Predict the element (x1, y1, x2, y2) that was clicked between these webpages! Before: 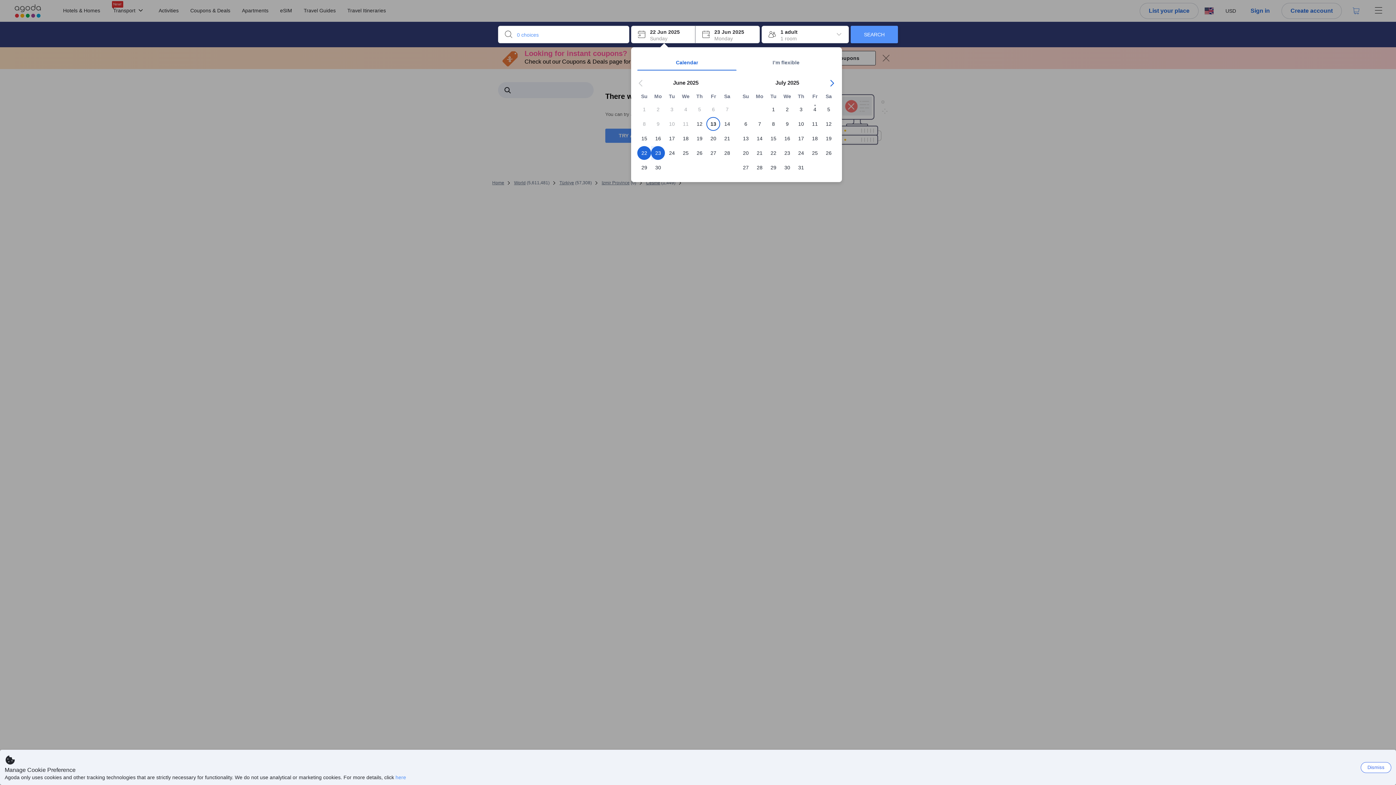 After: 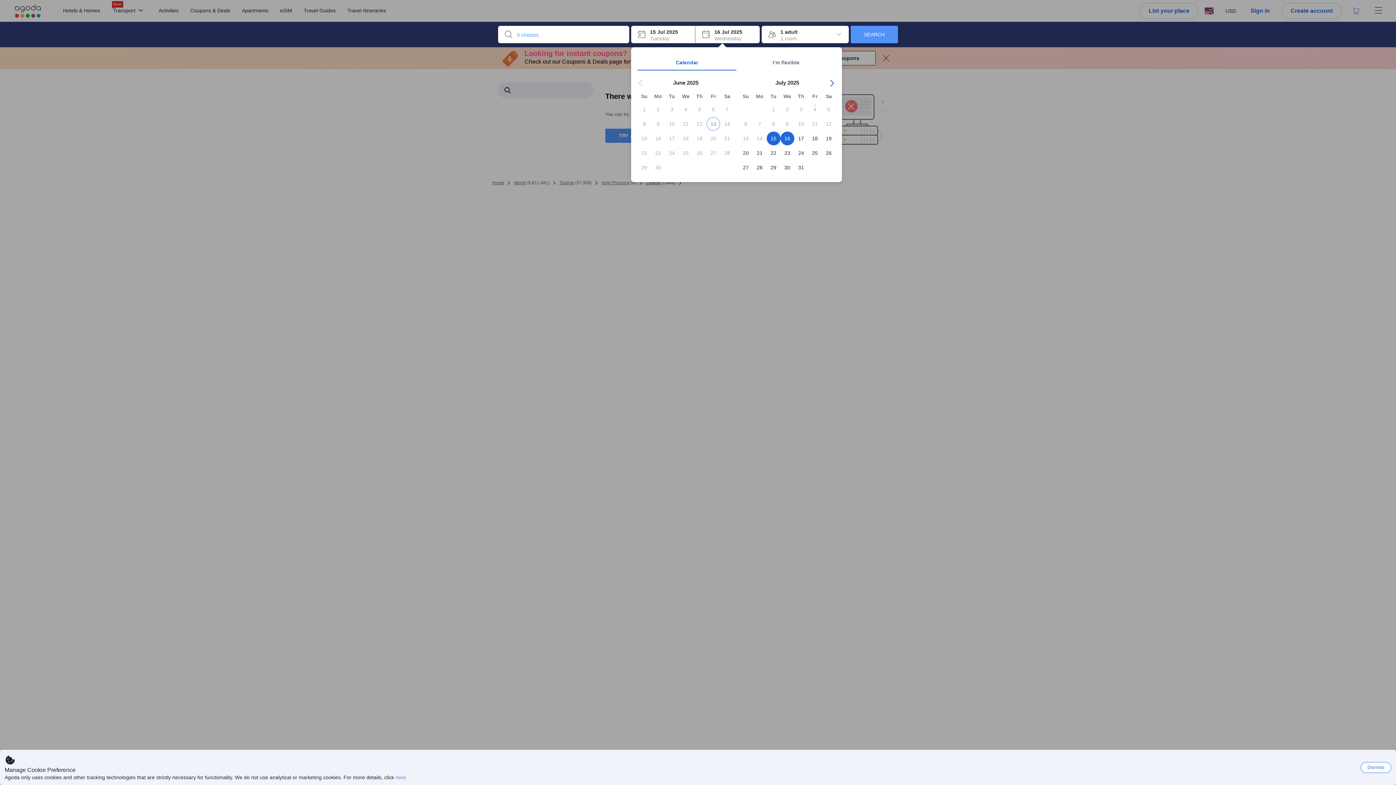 Action: label: 15 bbox: (766, 134, 780, 142)